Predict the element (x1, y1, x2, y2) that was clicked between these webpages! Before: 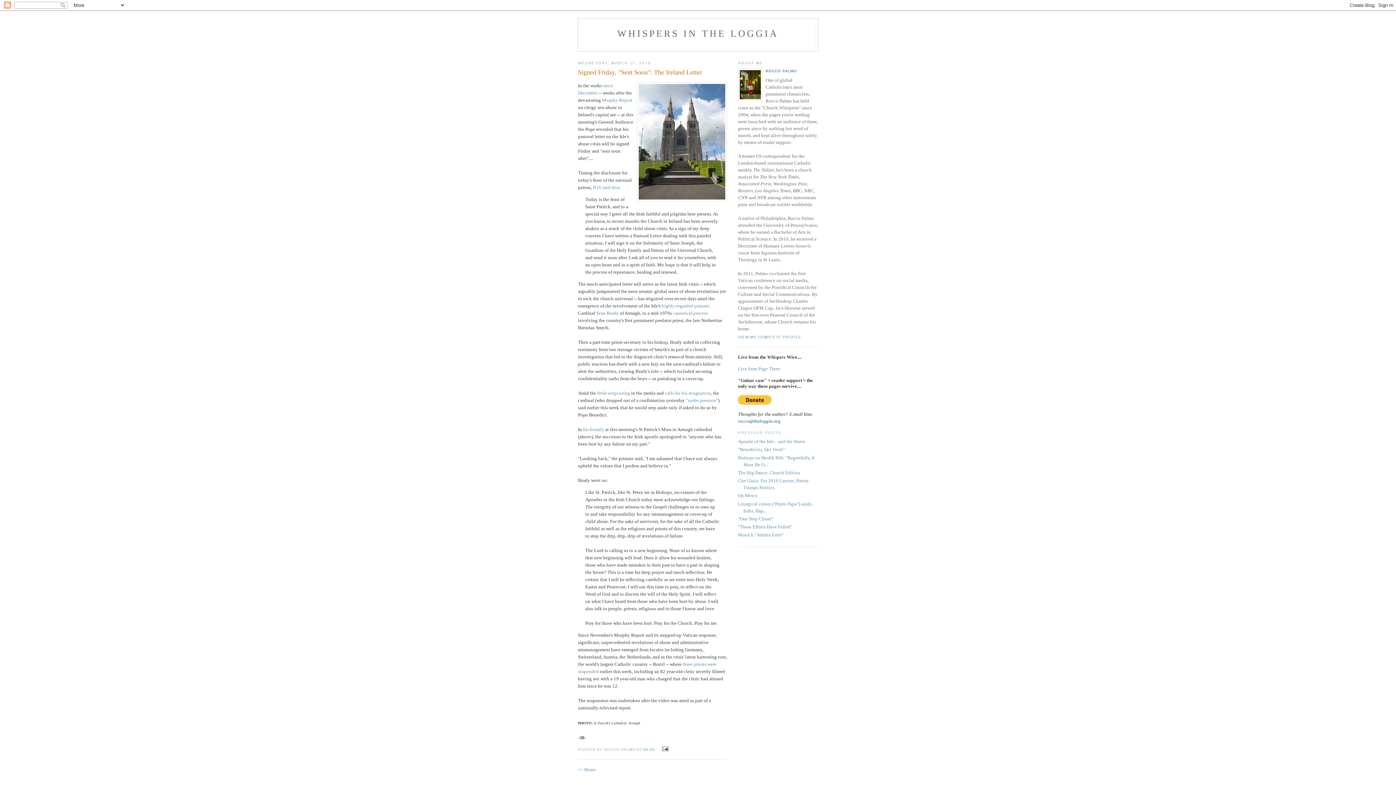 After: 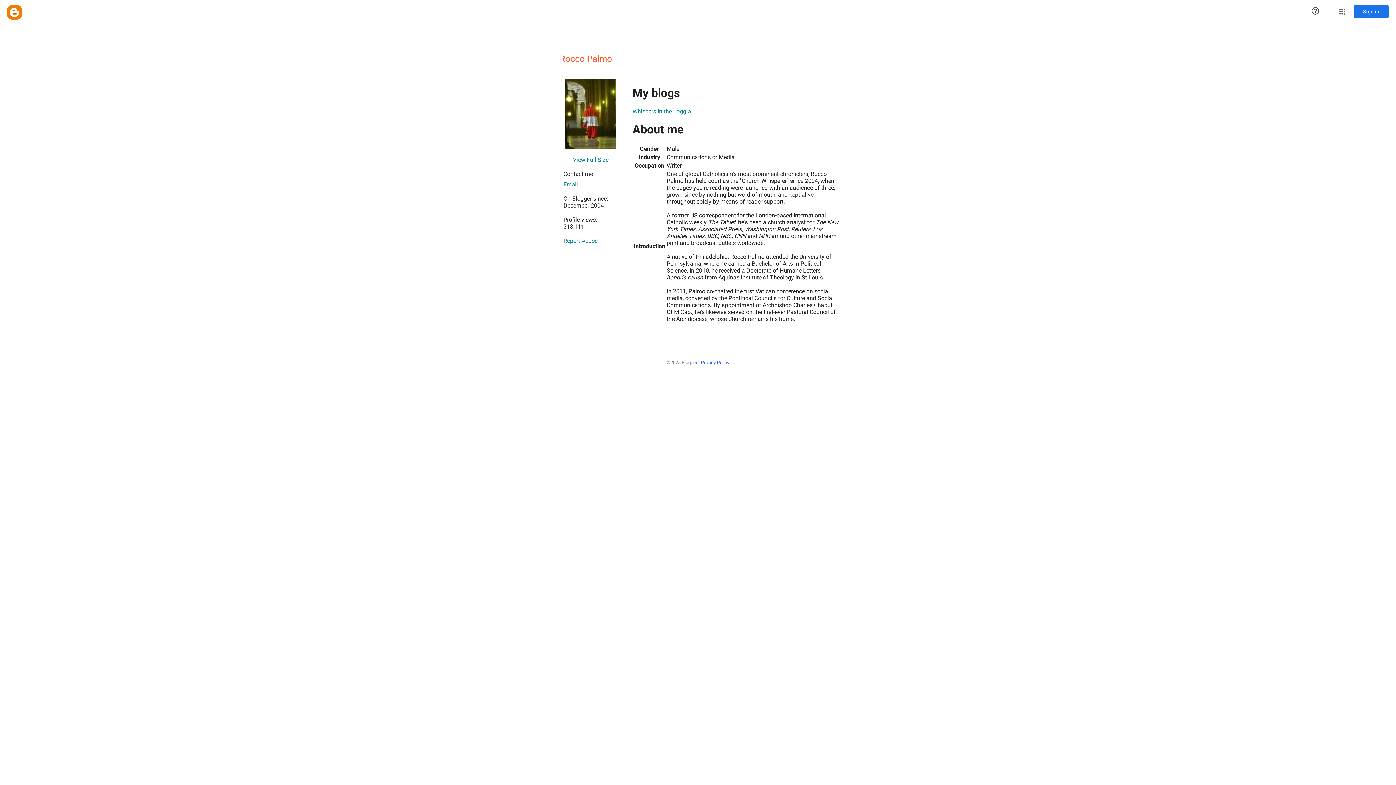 Action: label: VIEW MY COMPLETE PROFILE bbox: (738, 335, 801, 339)